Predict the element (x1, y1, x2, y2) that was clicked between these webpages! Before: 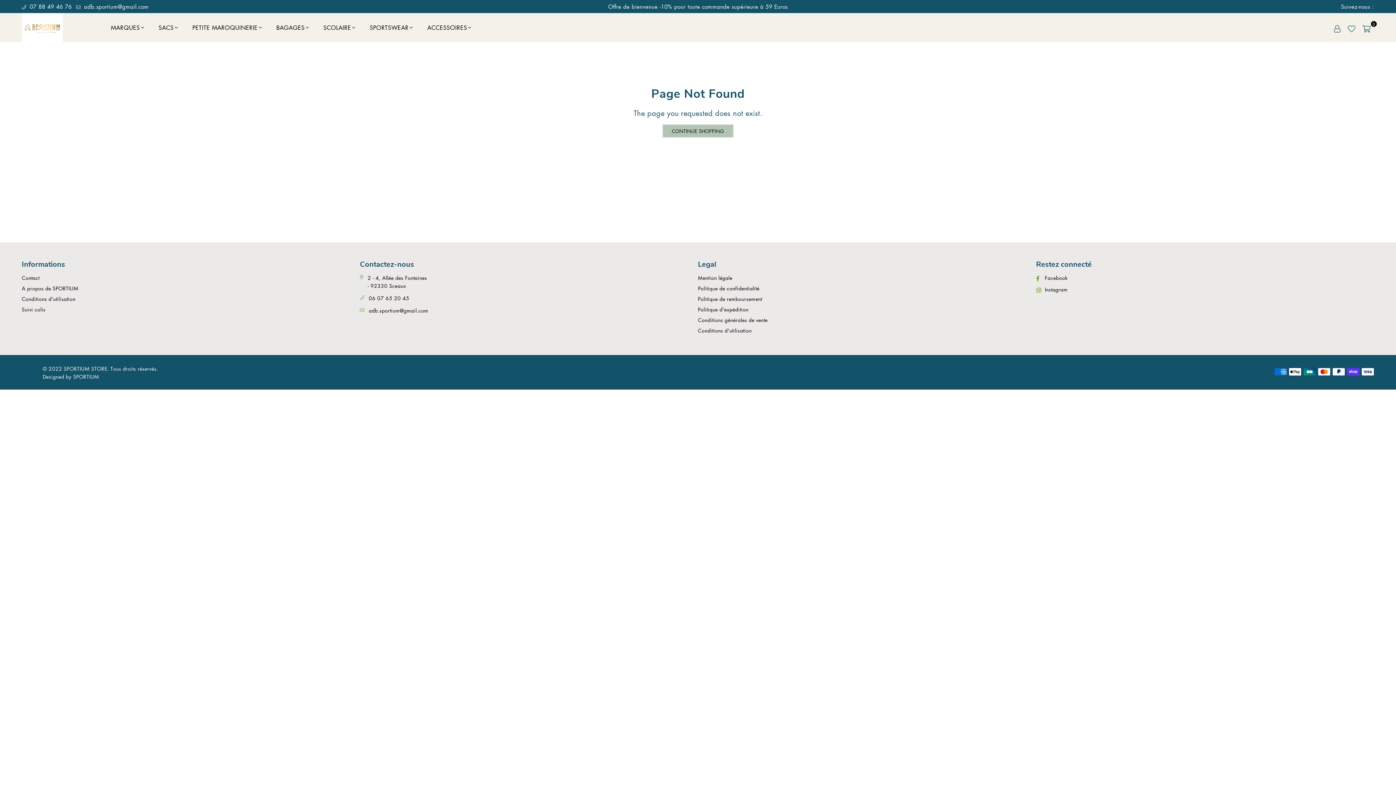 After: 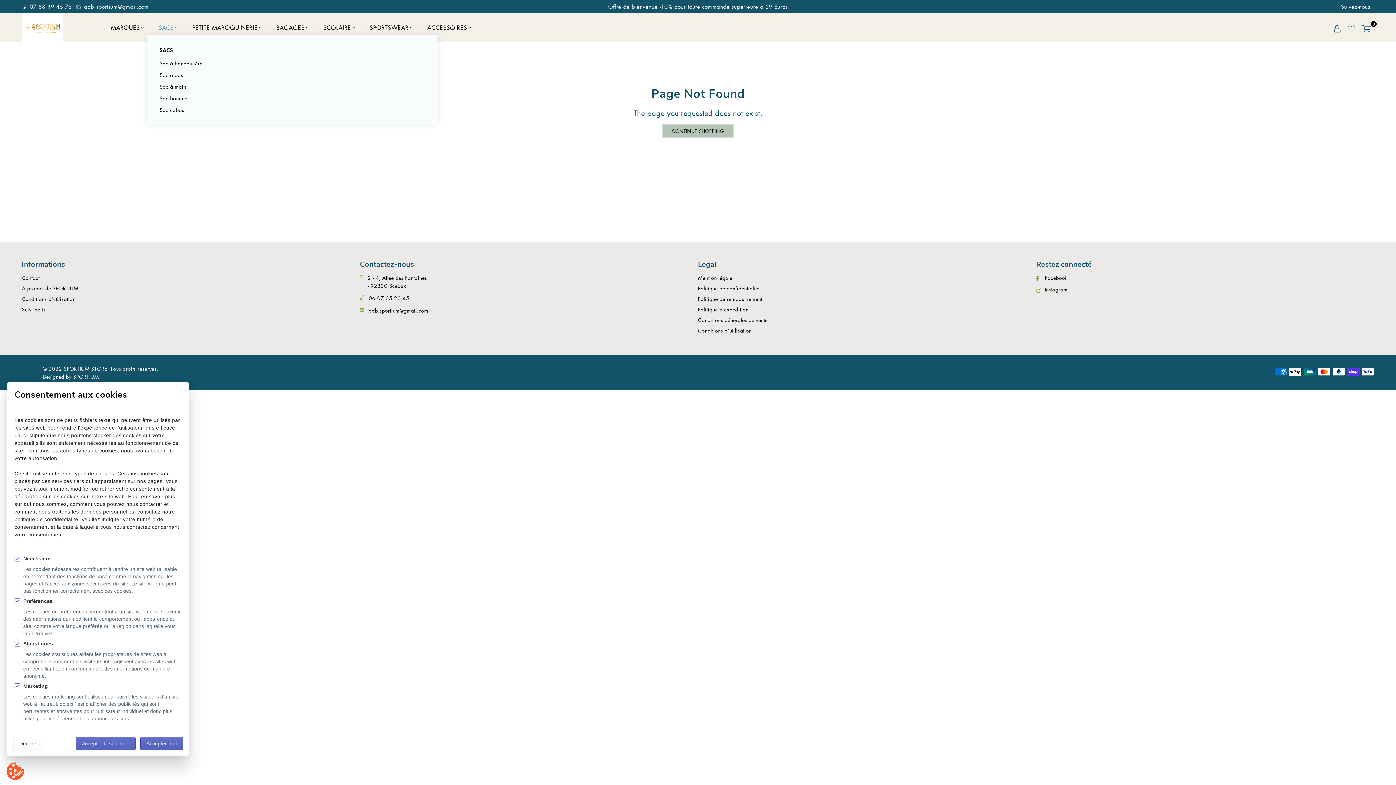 Action: label: SACS bbox: (153, 20, 183, 34)